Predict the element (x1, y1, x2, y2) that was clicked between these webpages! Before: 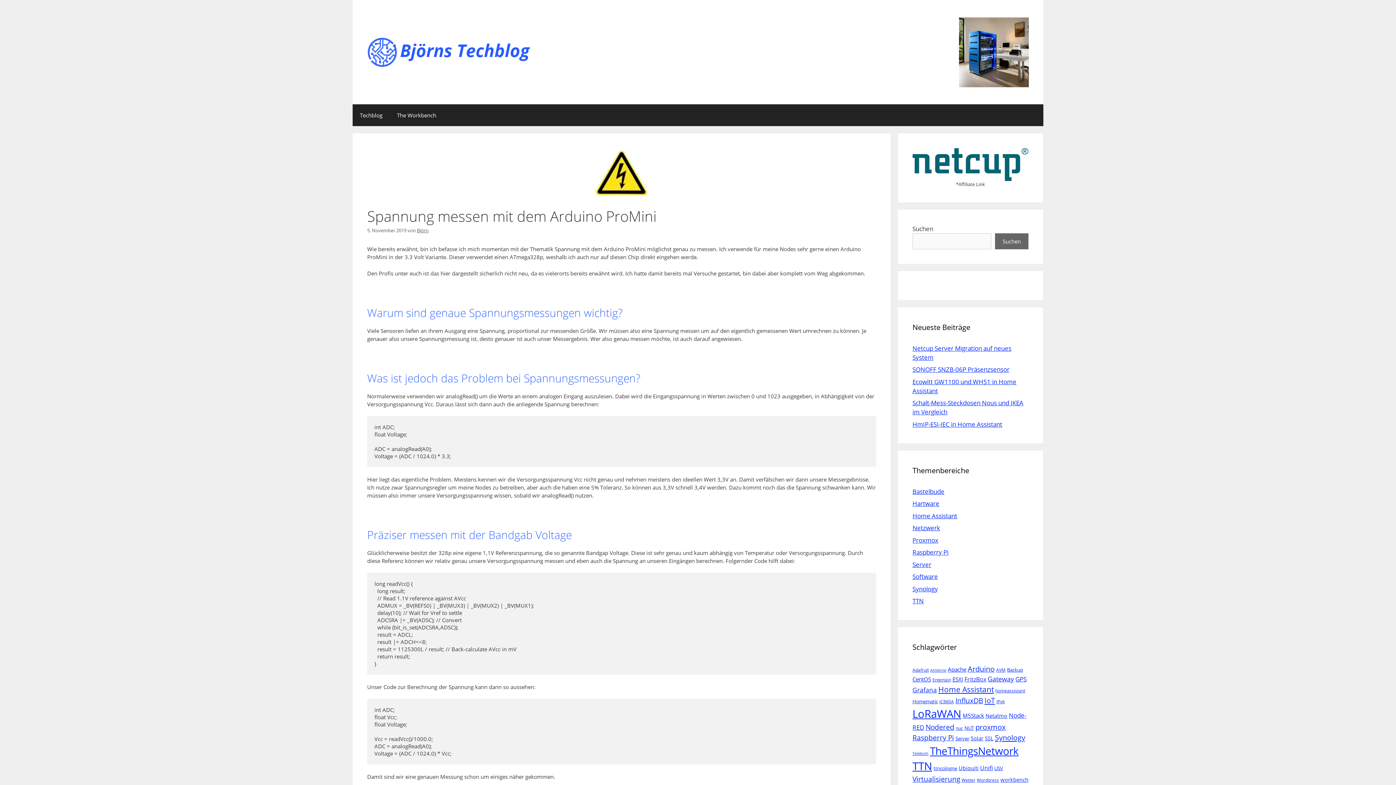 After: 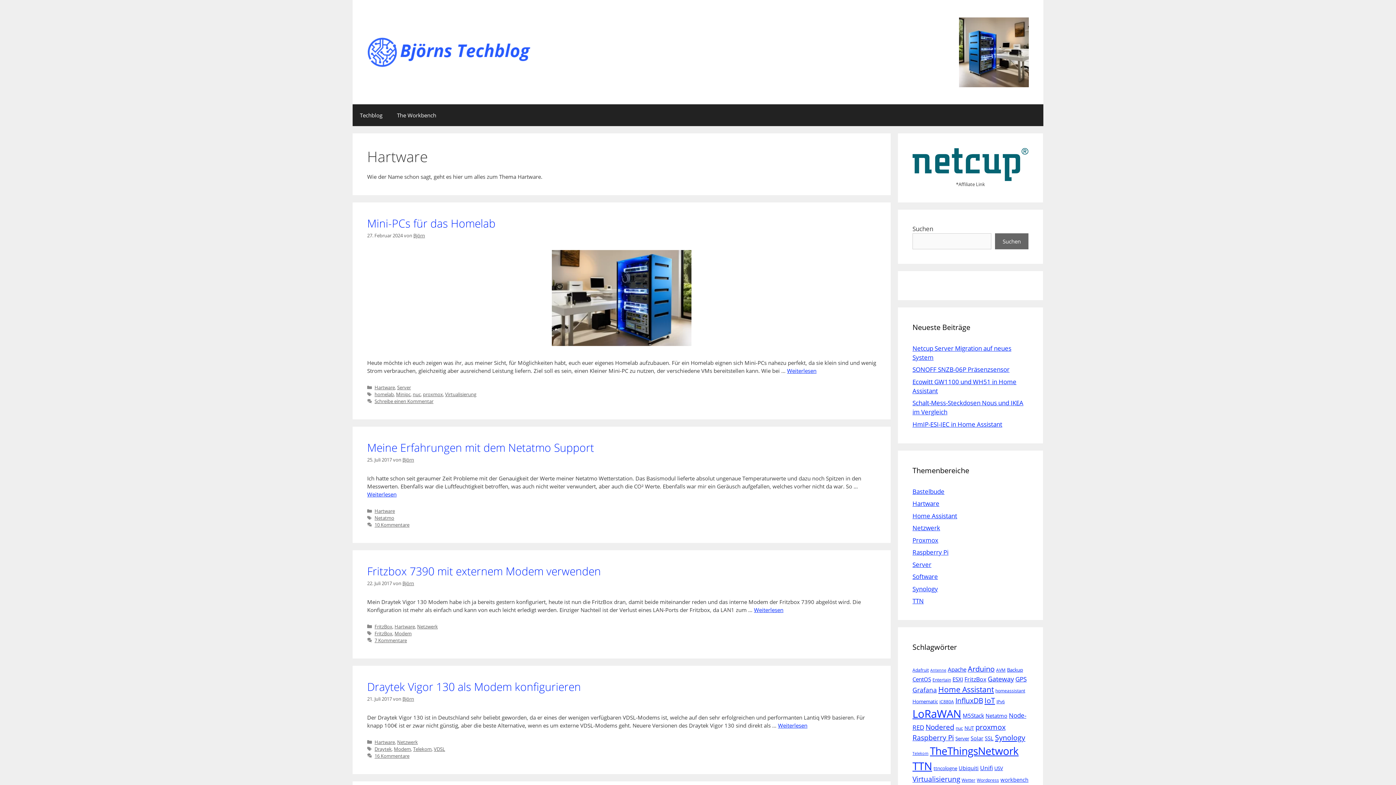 Action: label: Hartware bbox: (912, 499, 939, 508)